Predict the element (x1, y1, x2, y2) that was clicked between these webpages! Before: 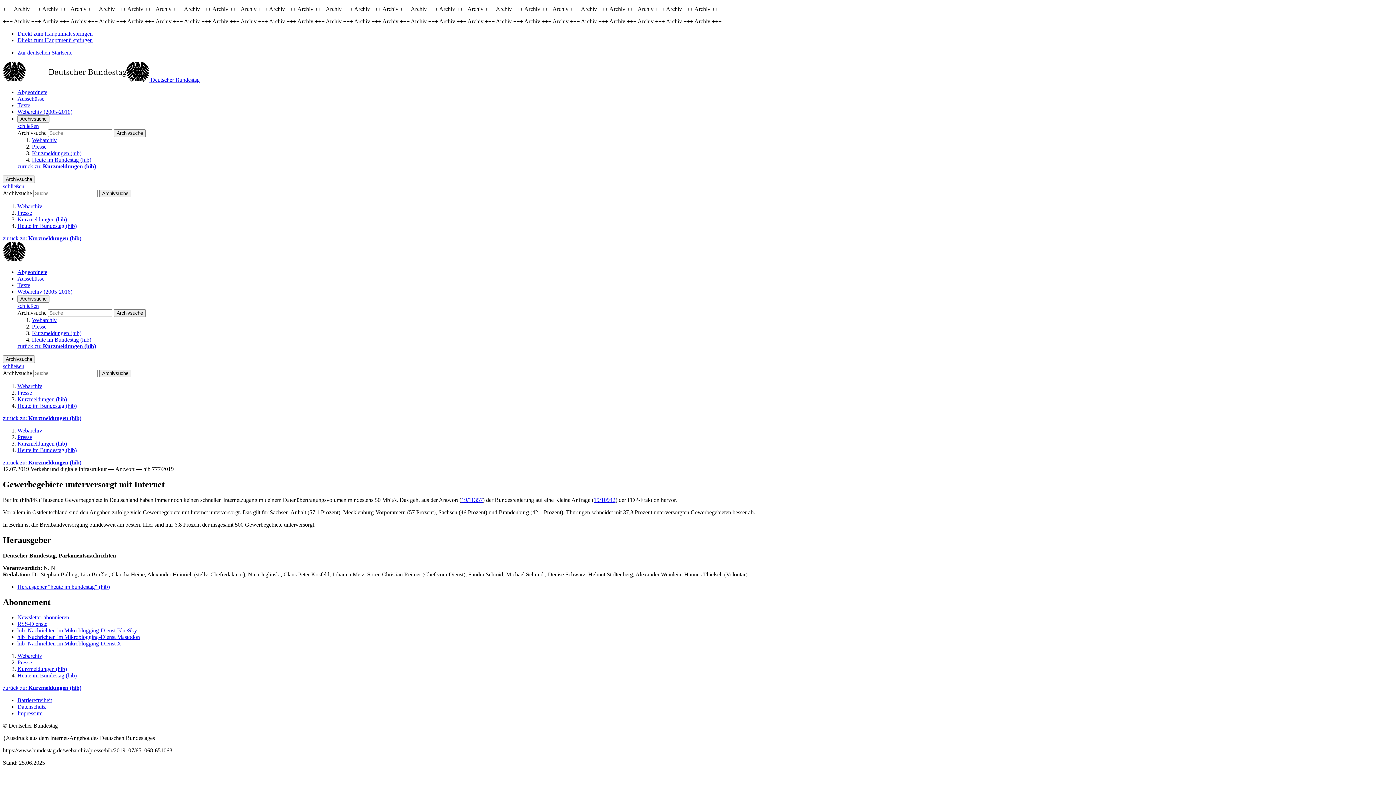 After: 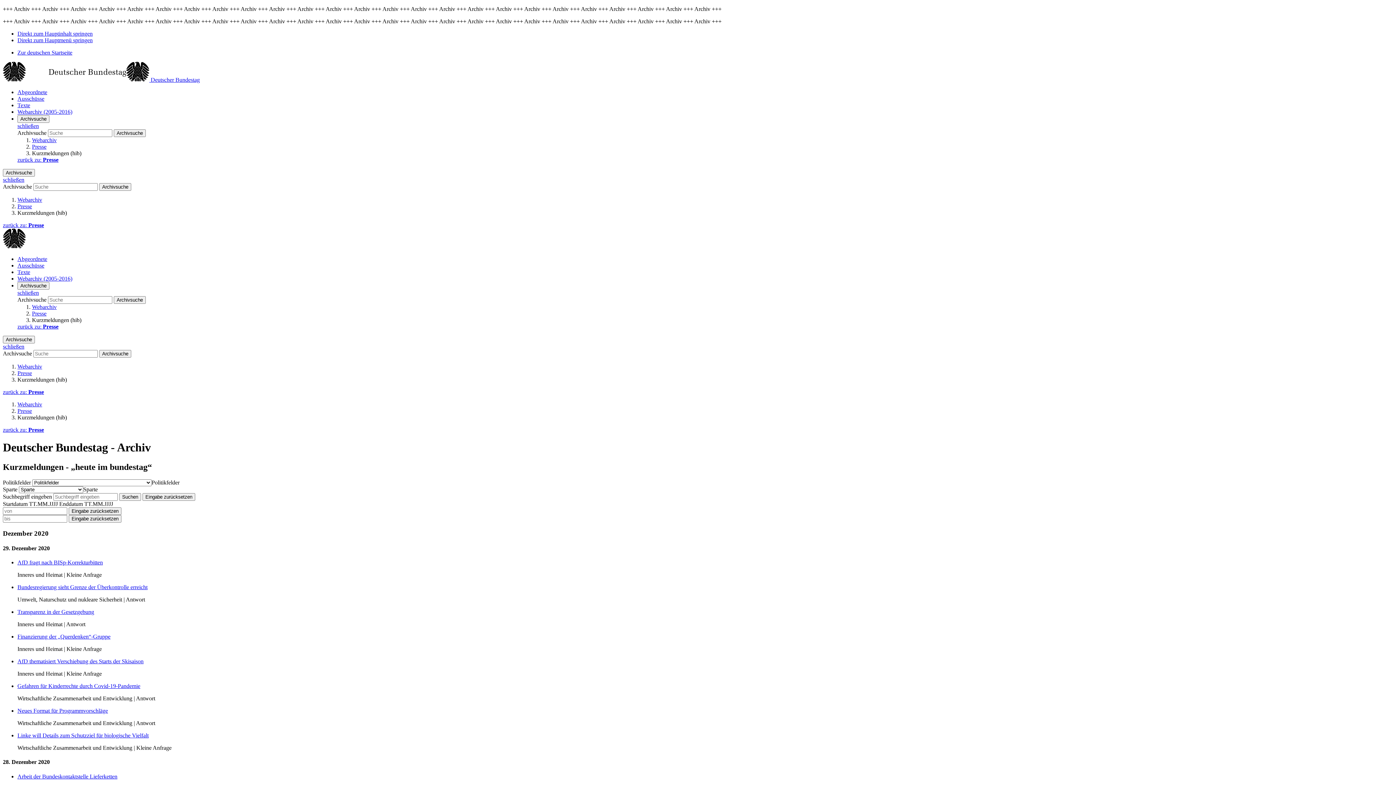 Action: bbox: (17, 440, 66, 446) label: Kurzmeldungen (hib)